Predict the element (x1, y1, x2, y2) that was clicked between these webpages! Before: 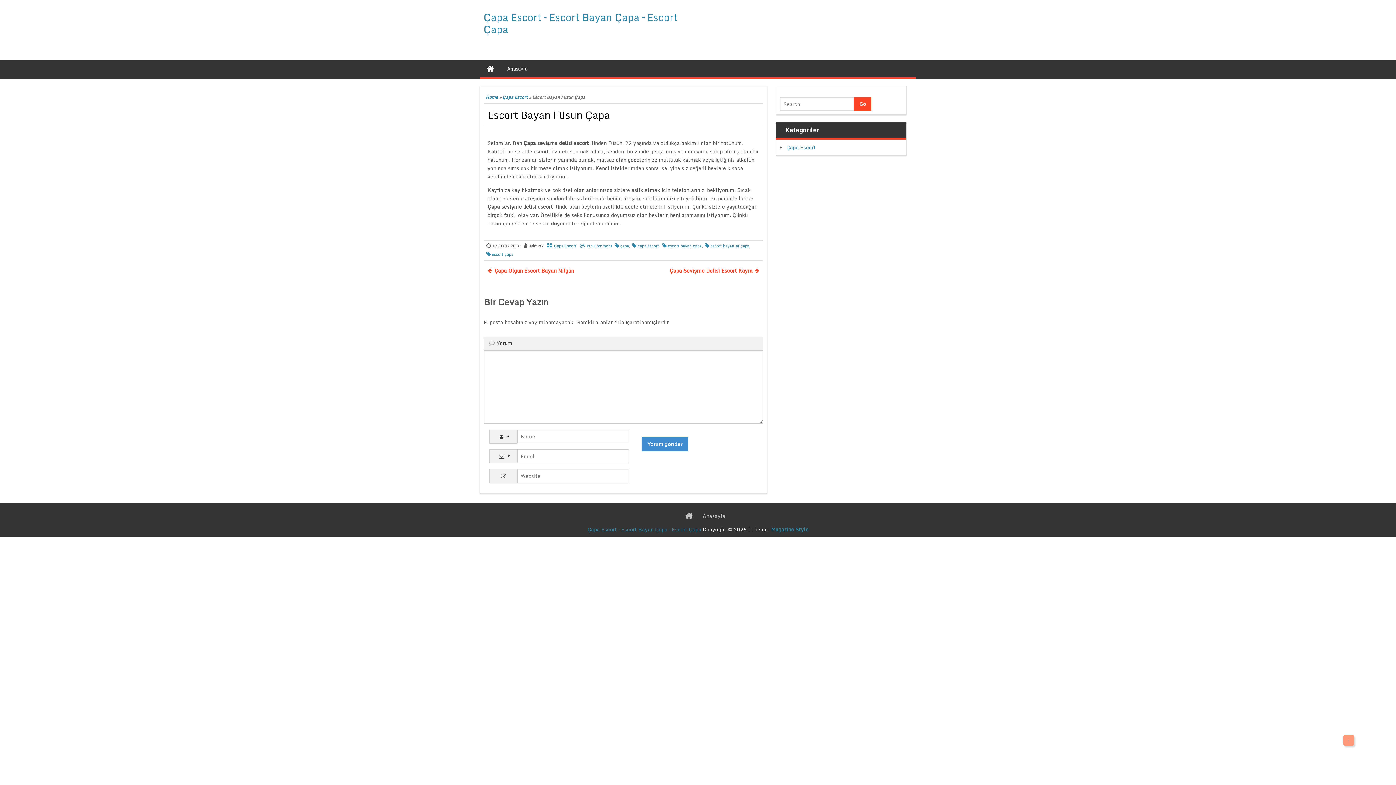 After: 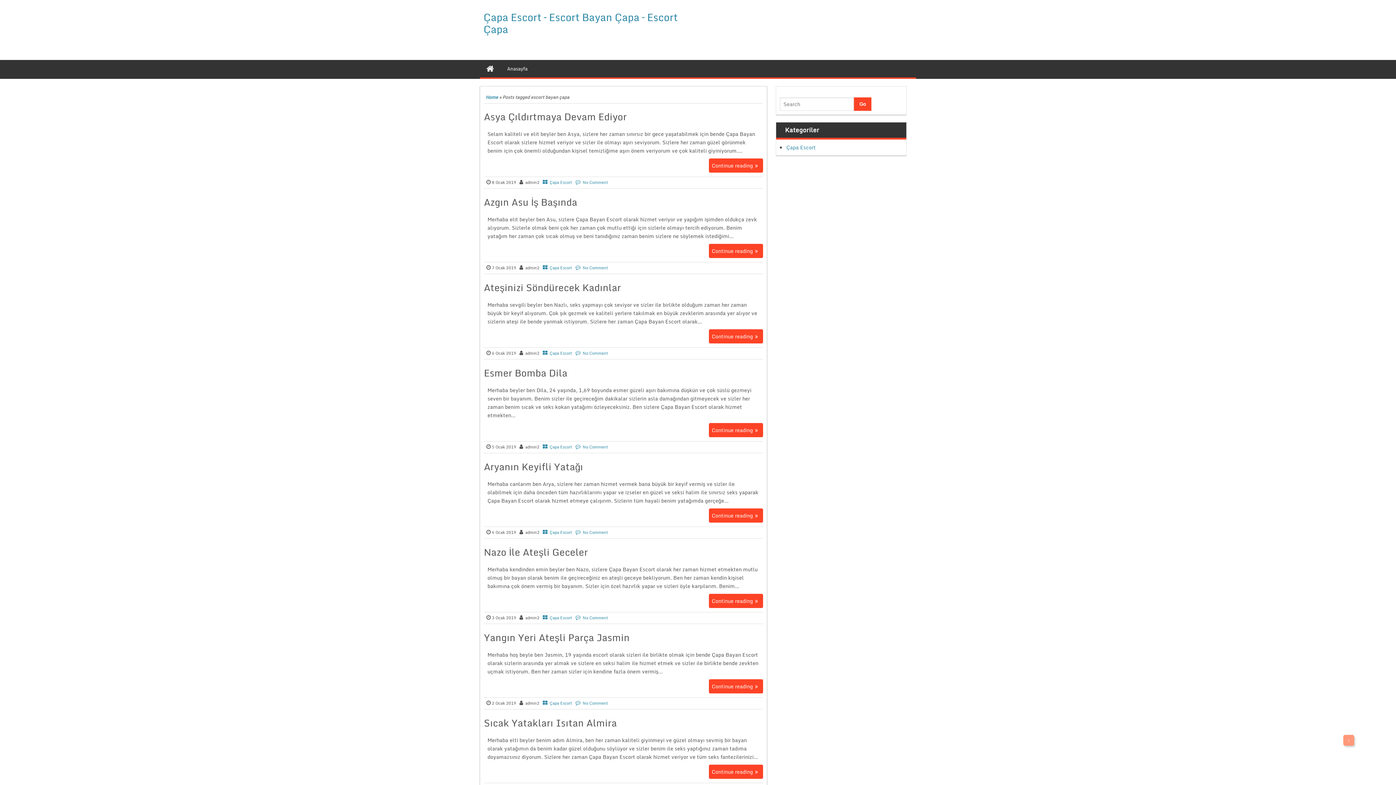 Action: bbox: (661, 242, 701, 249) label: escort bayan çapa